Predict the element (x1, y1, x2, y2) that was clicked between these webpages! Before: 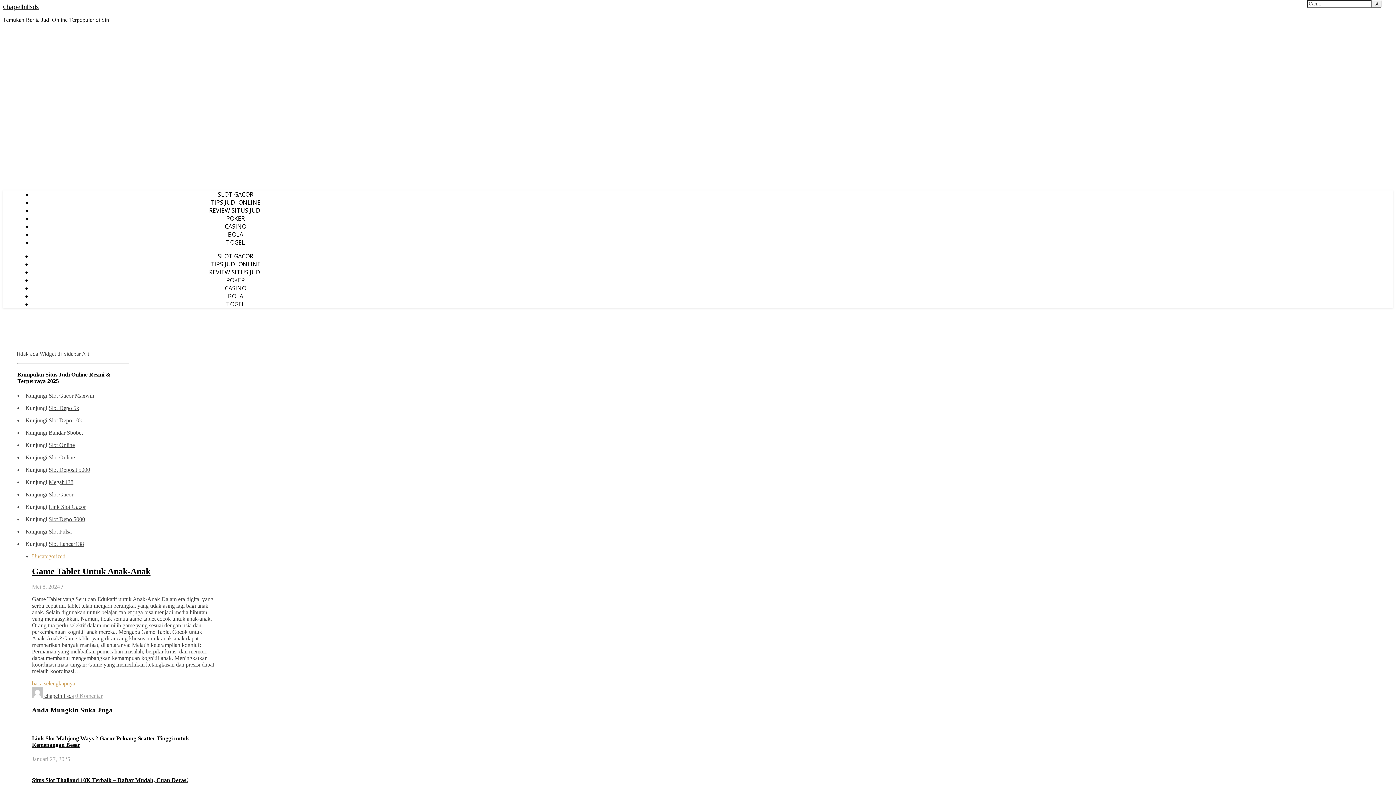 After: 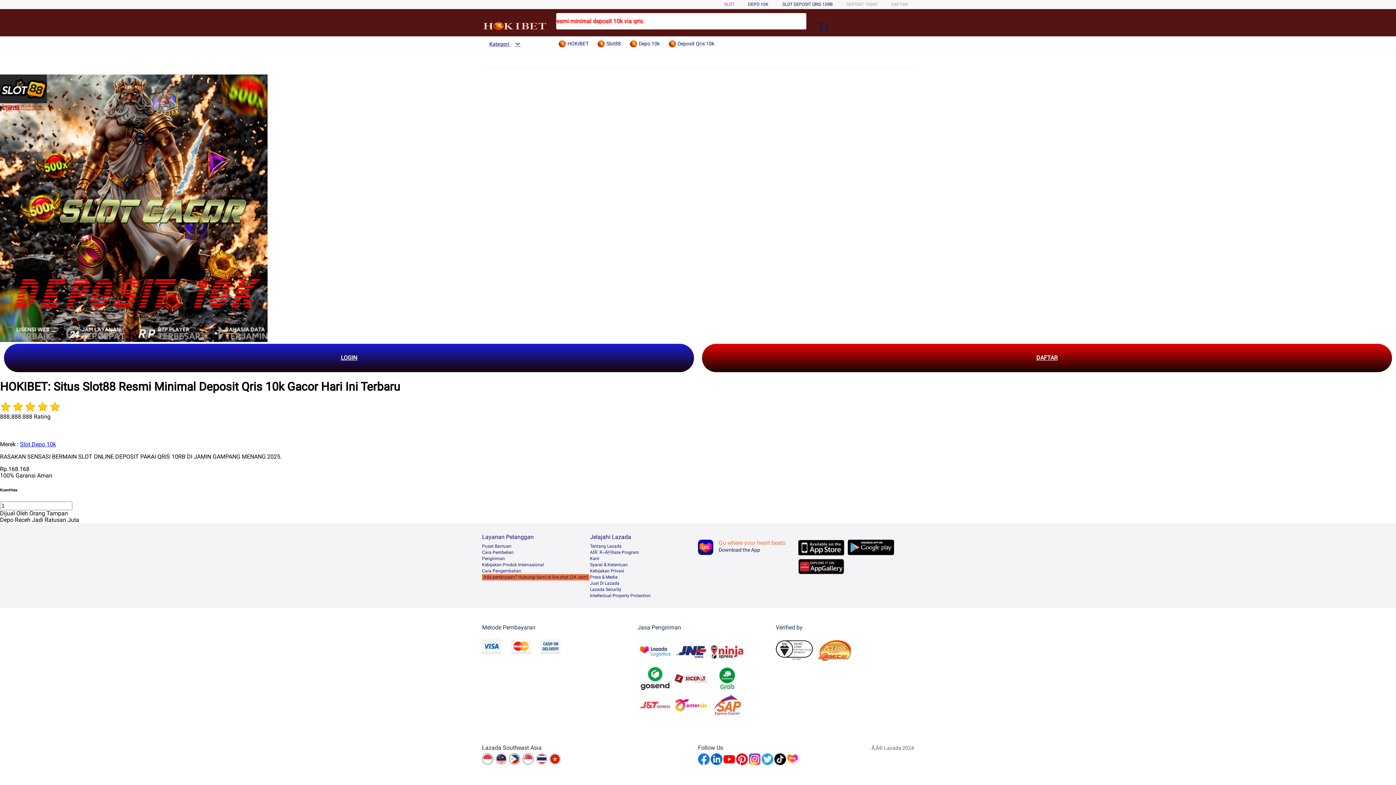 Action: bbox: (48, 417, 82, 423) label: Slot Depo 10k